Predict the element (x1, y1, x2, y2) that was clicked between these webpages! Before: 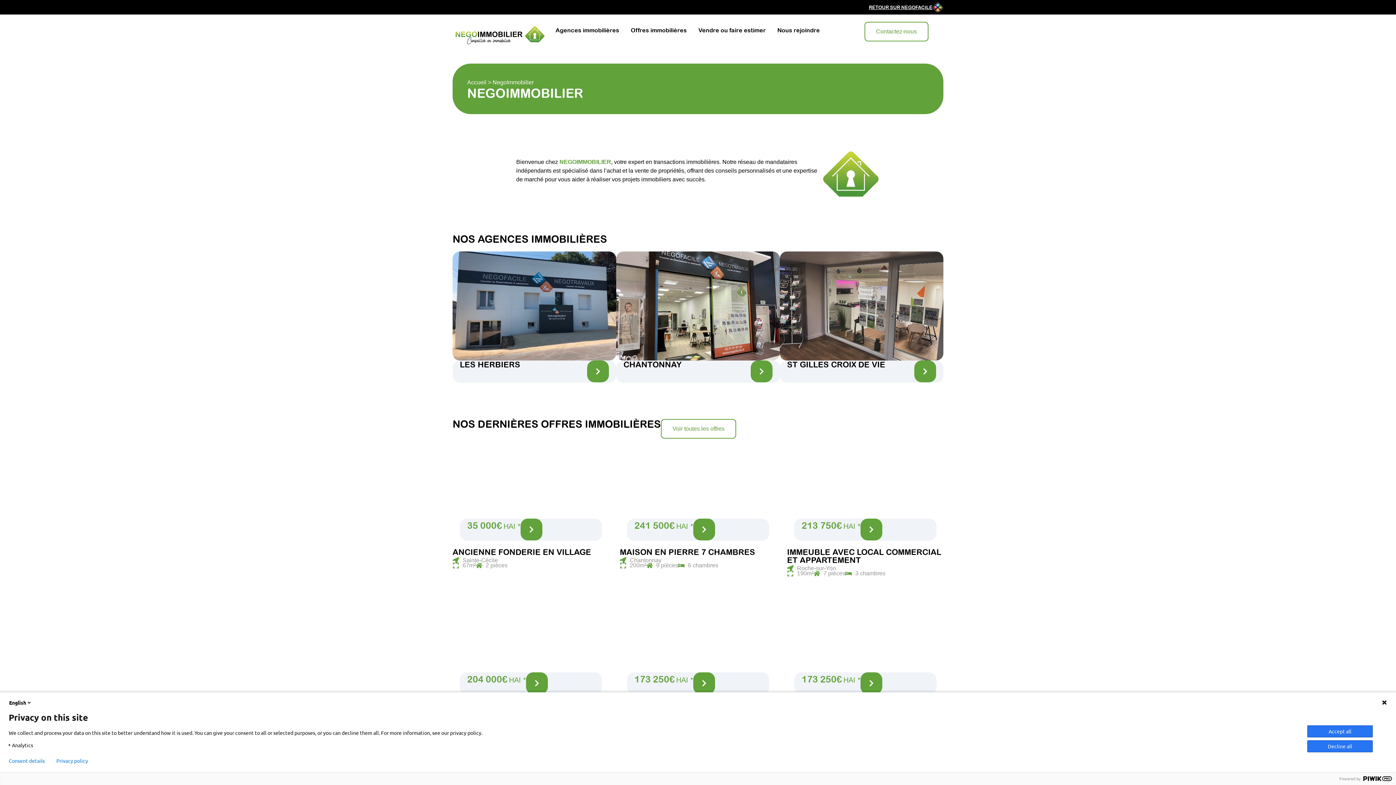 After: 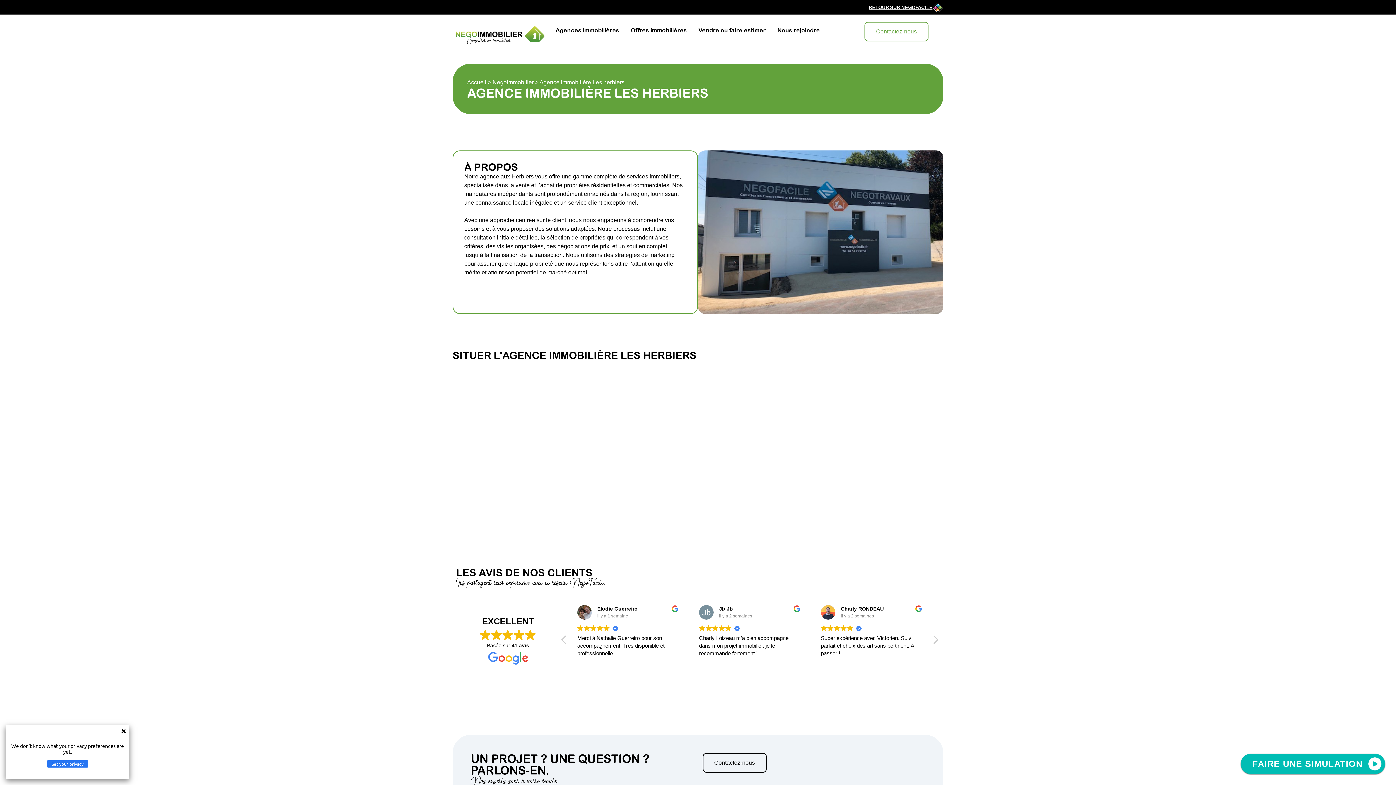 Action: bbox: (452, 251, 616, 382) label: LES HERBIERS